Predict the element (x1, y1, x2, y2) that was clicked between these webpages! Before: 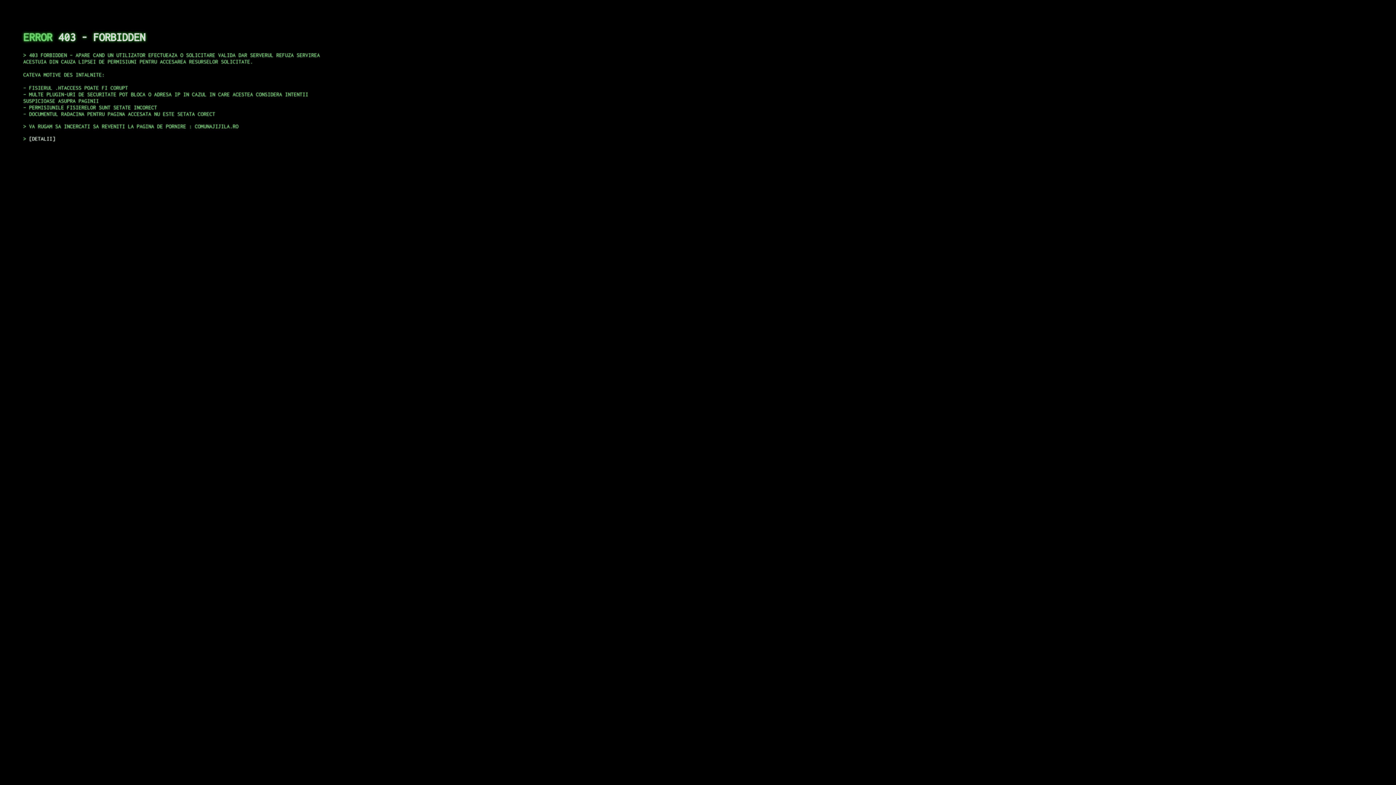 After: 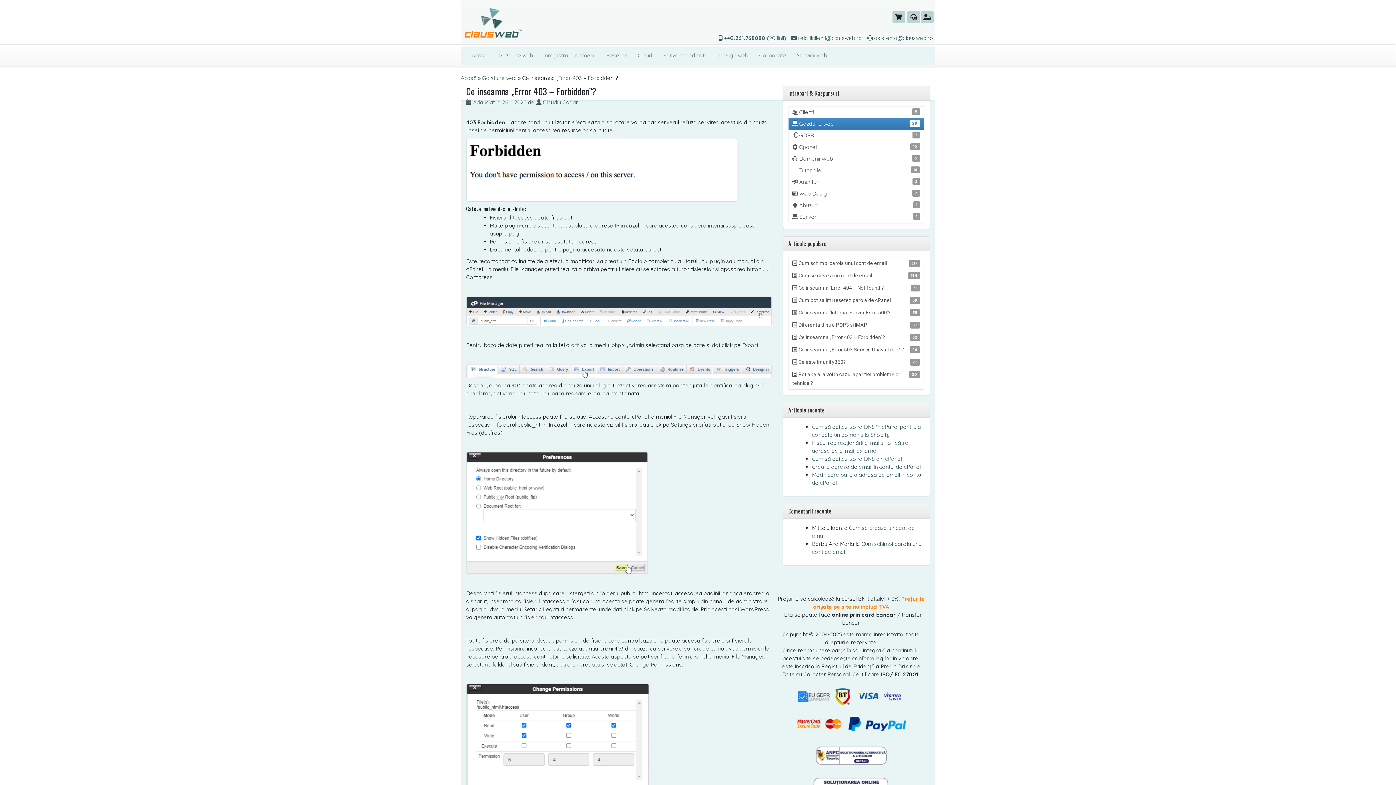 Action: label: DETALII bbox: (29, 135, 55, 141)